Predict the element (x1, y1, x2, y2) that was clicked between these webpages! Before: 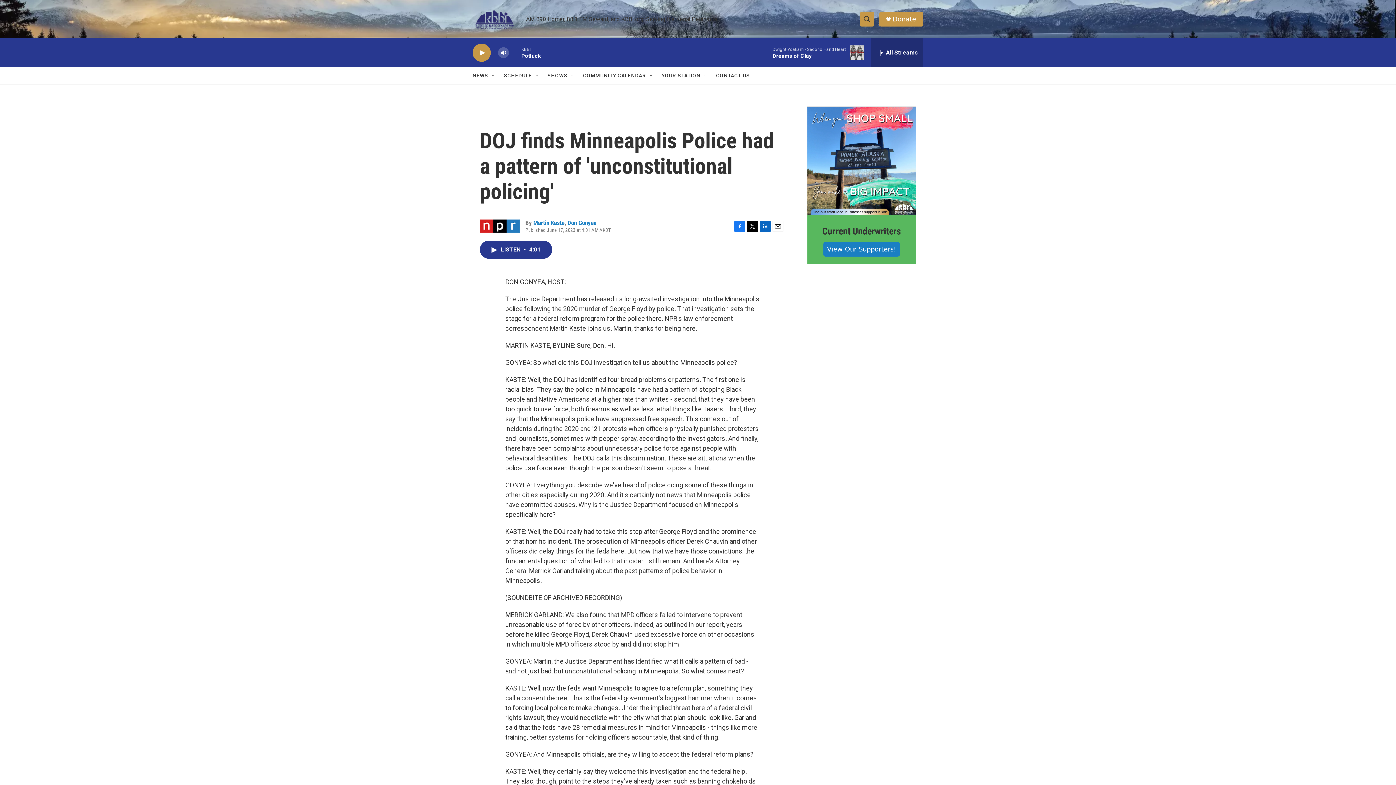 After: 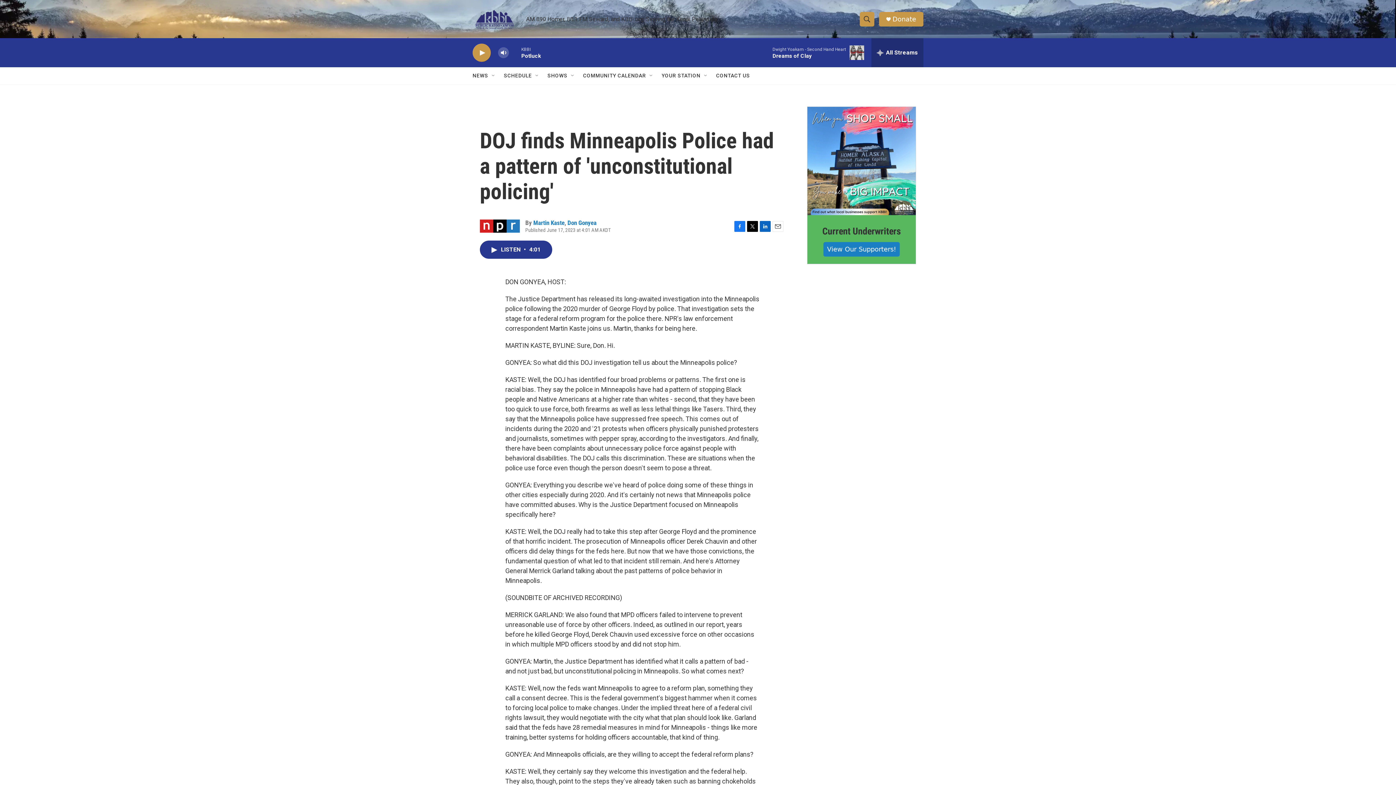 Action: bbox: (734, 220, 745, 231) label: Facebook